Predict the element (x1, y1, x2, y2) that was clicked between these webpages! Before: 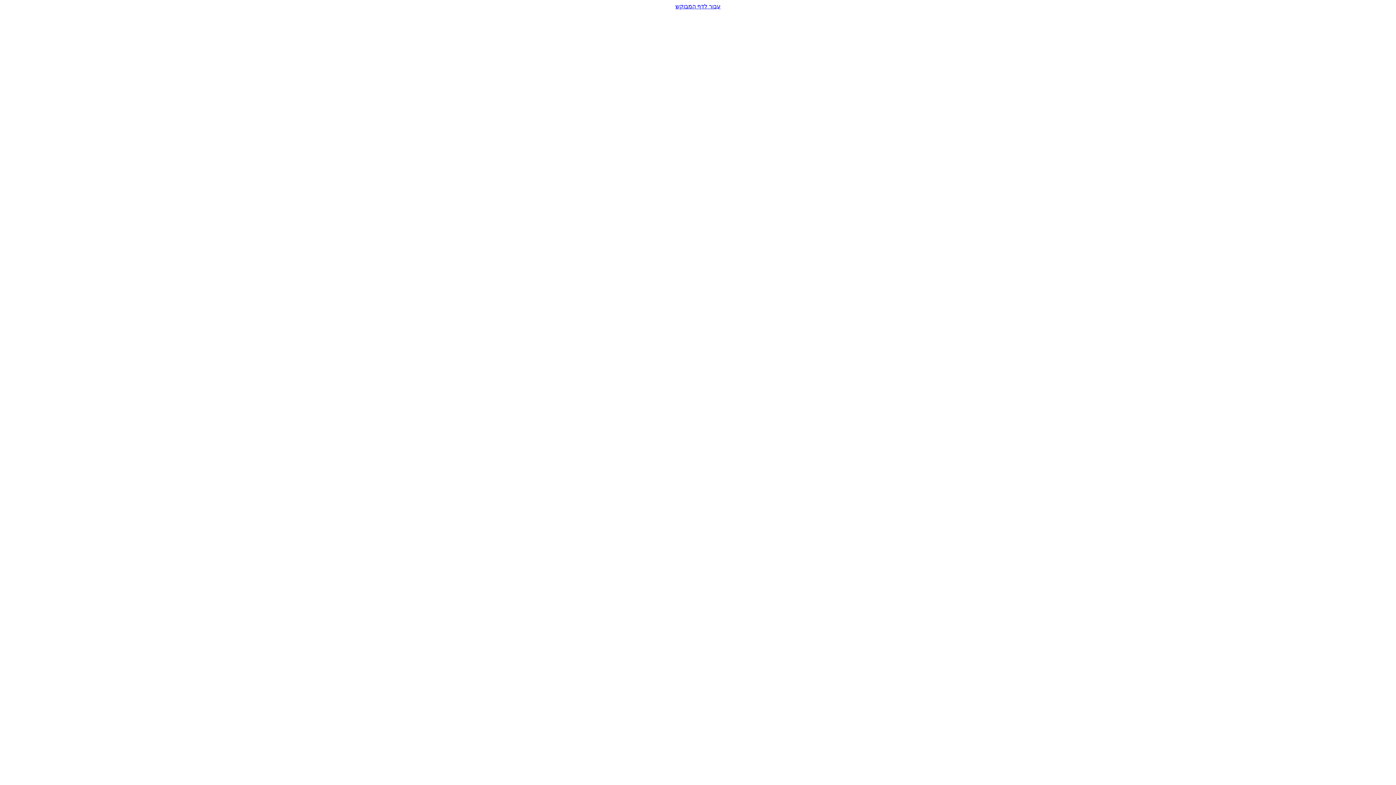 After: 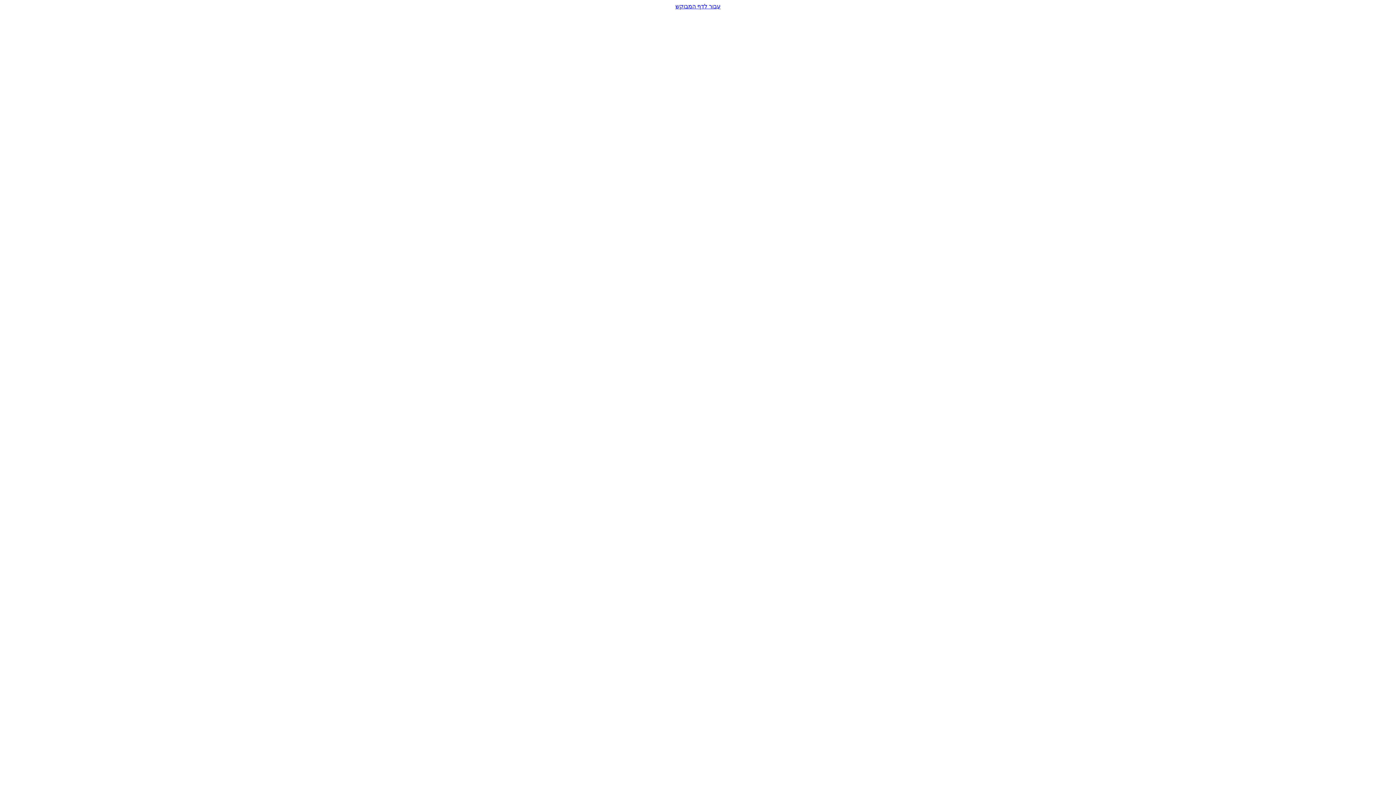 Action: label: עבור לדף המבוקש bbox: (2, 2, 1393, 9)